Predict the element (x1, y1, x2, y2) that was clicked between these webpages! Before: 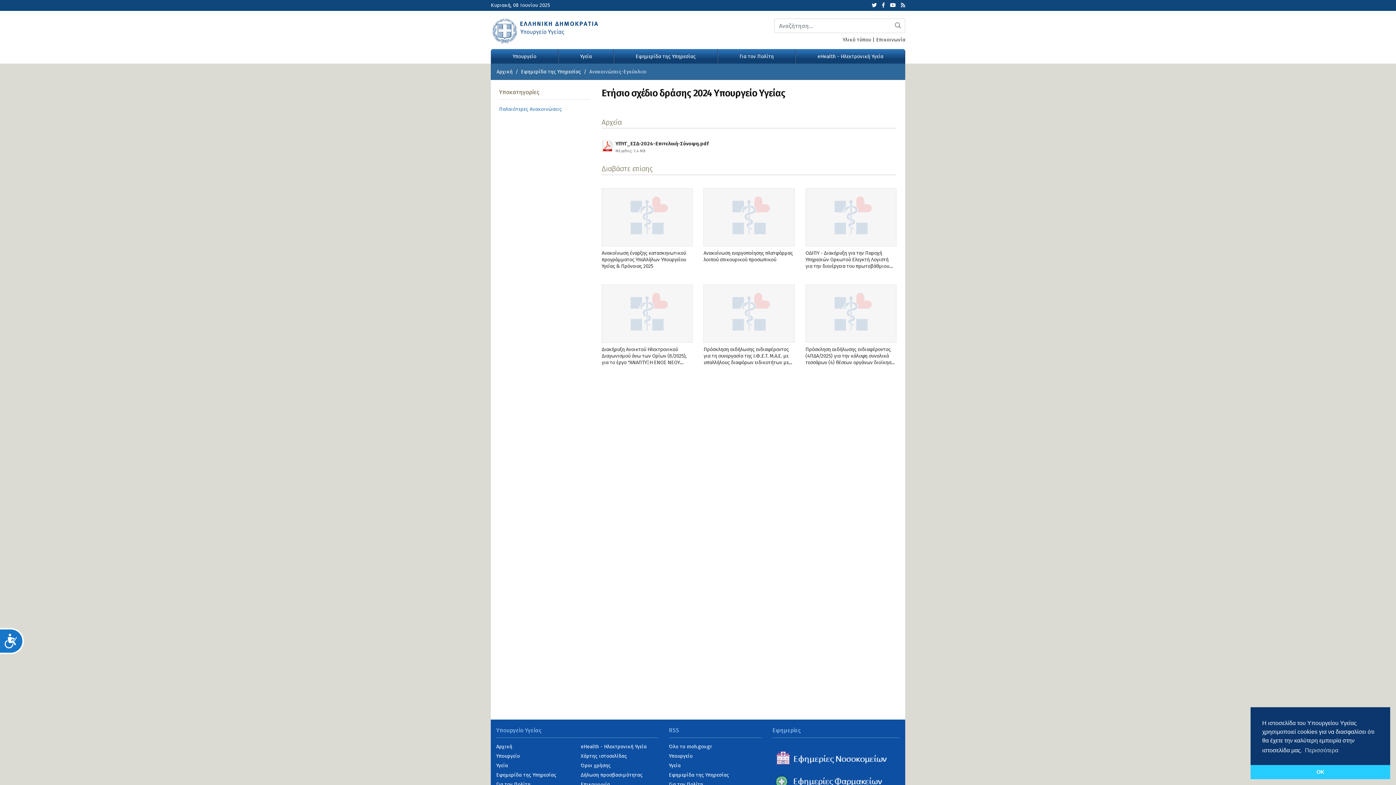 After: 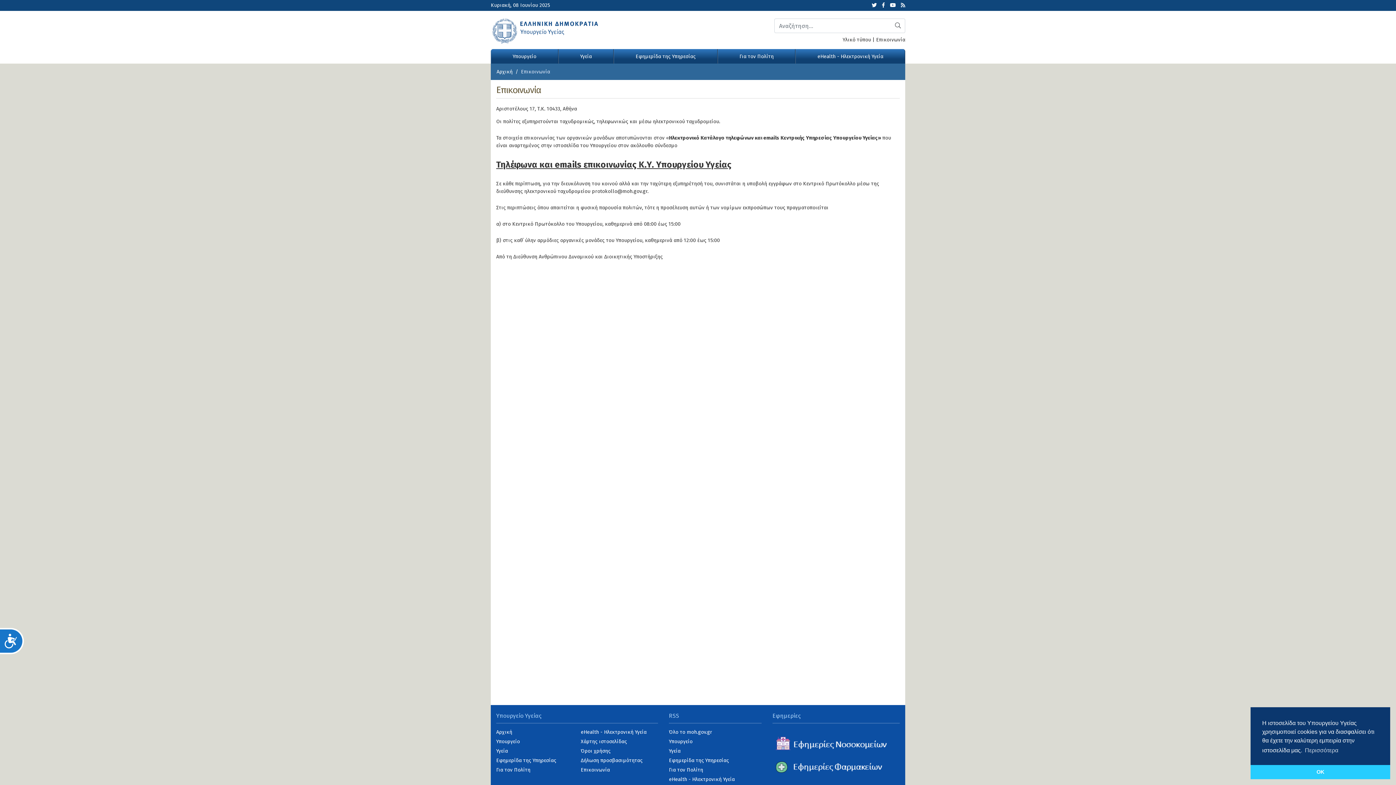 Action: label: Επικοινωνία bbox: (580, 781, 610, 787)